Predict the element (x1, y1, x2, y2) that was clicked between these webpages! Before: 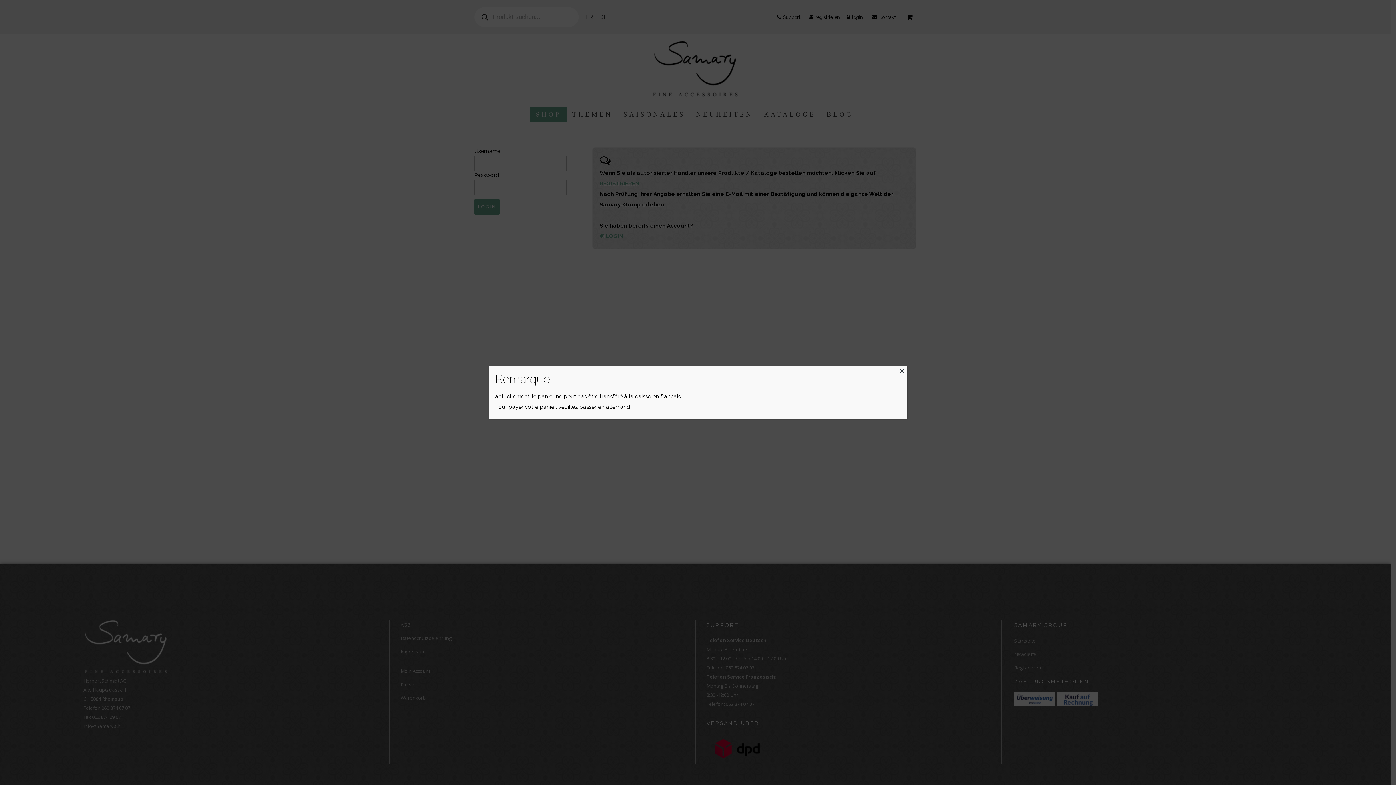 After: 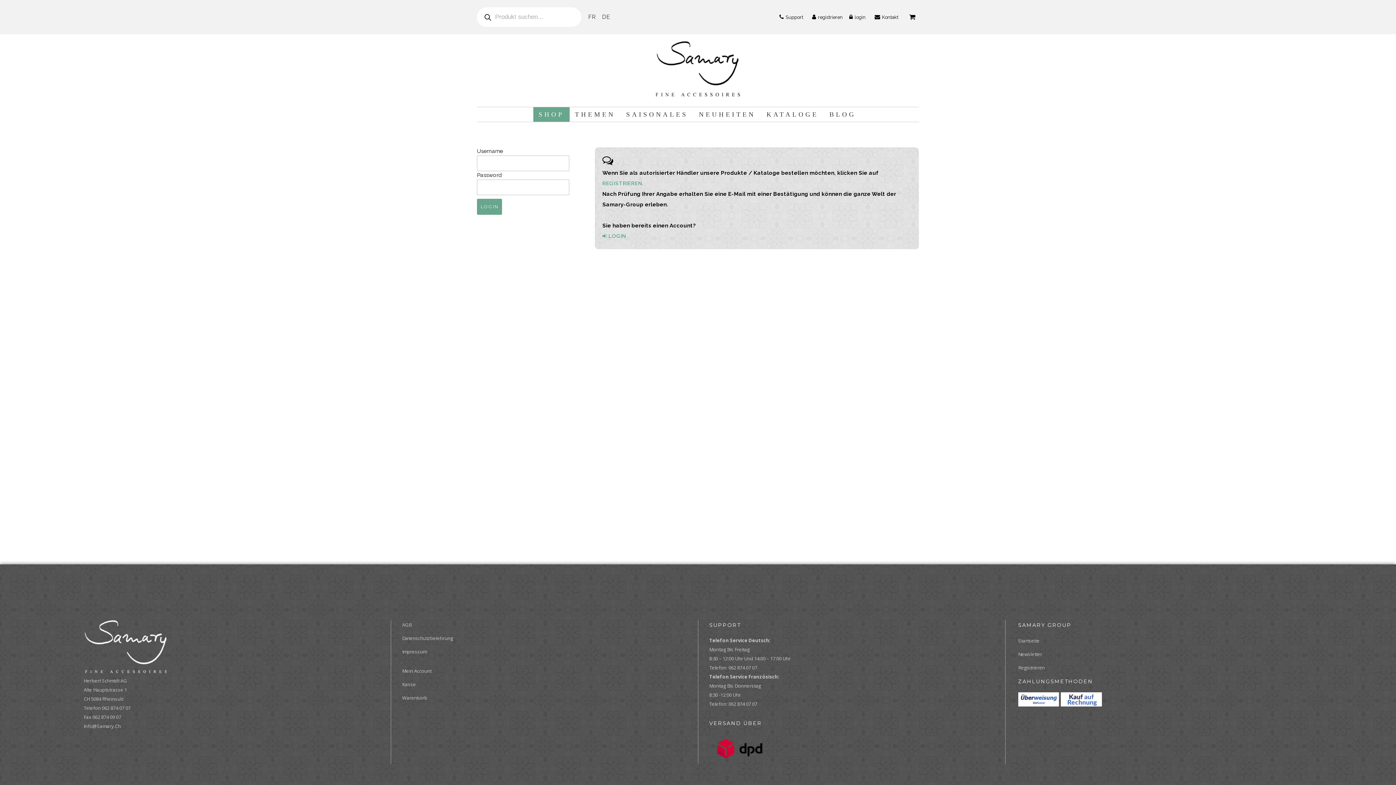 Action: label: Close bbox: (896, 366, 907, 377)